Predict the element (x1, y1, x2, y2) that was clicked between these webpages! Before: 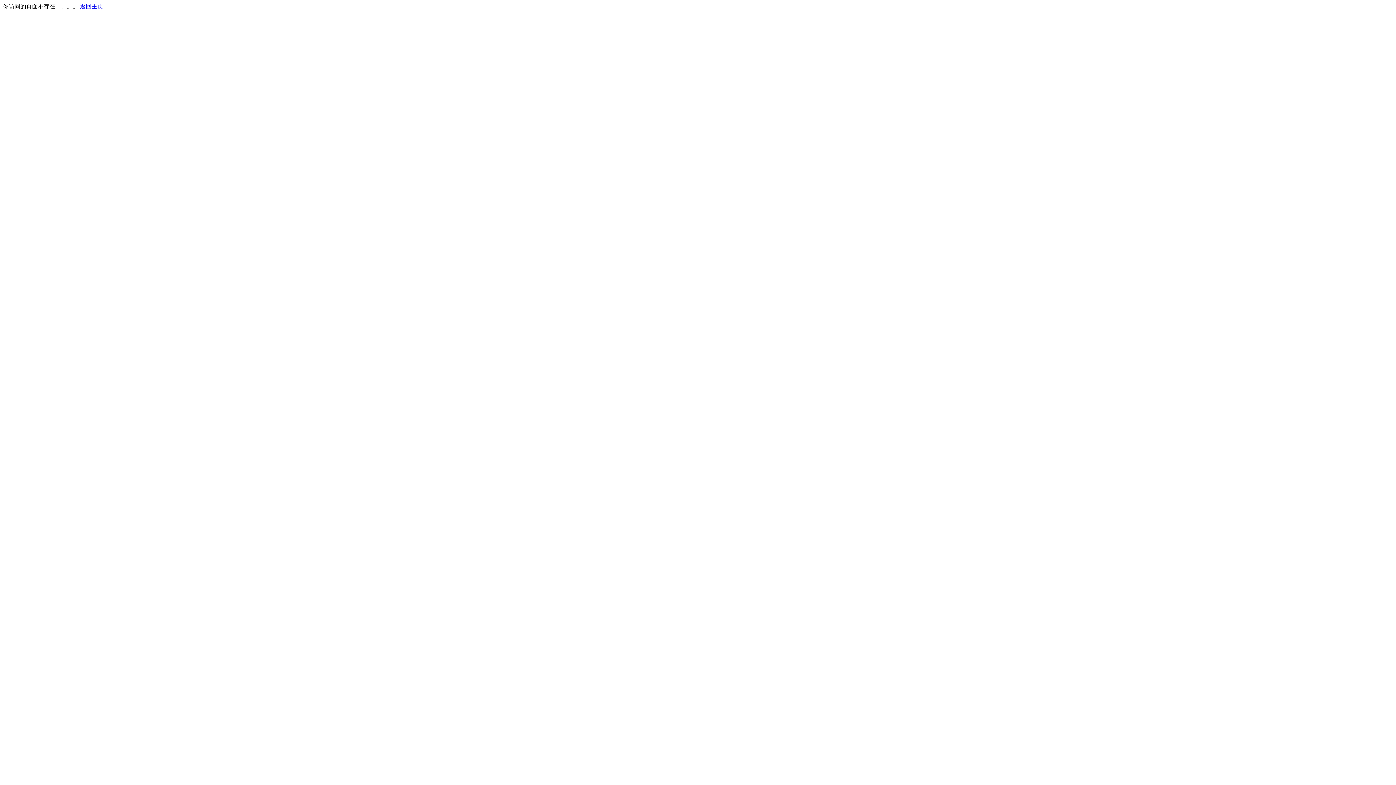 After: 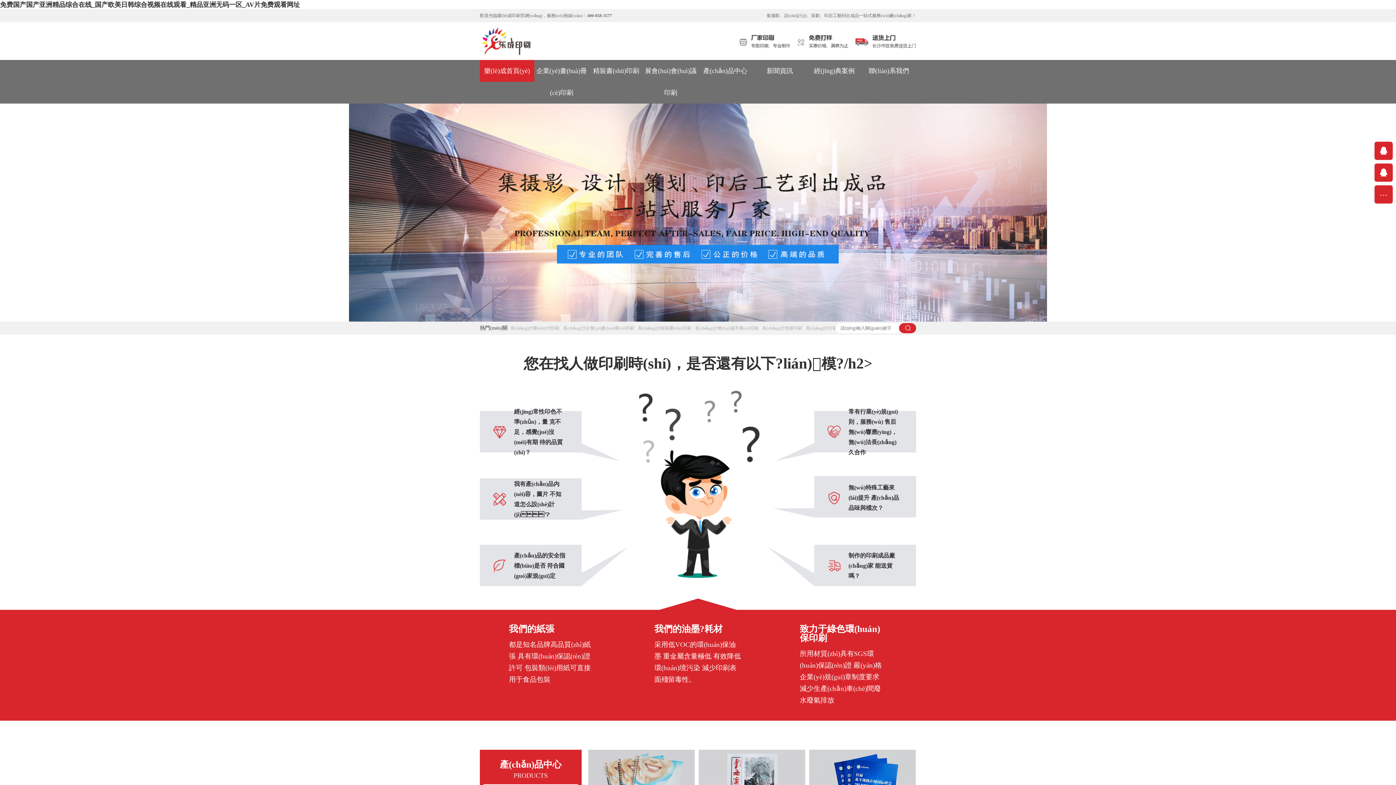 Action: label: 返回主页 bbox: (80, 3, 103, 9)